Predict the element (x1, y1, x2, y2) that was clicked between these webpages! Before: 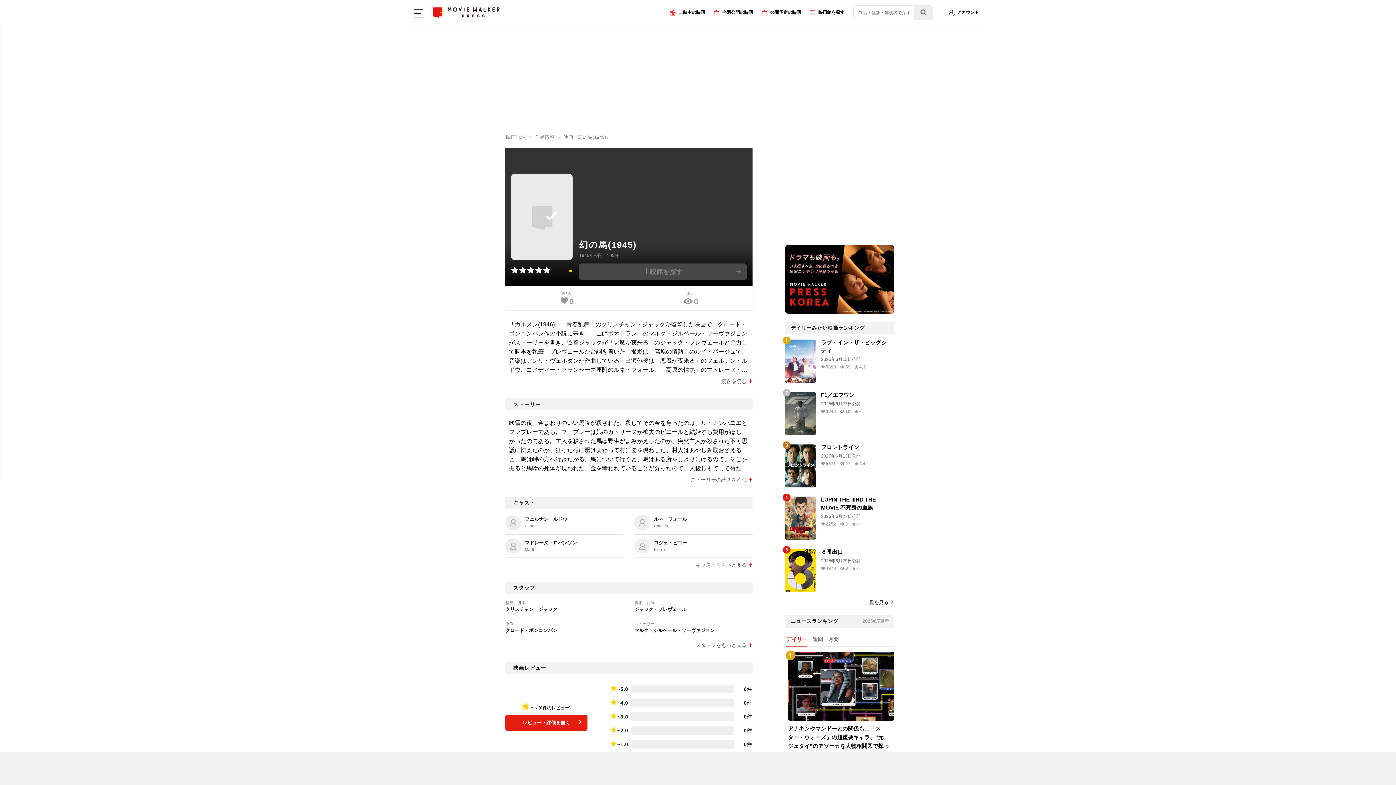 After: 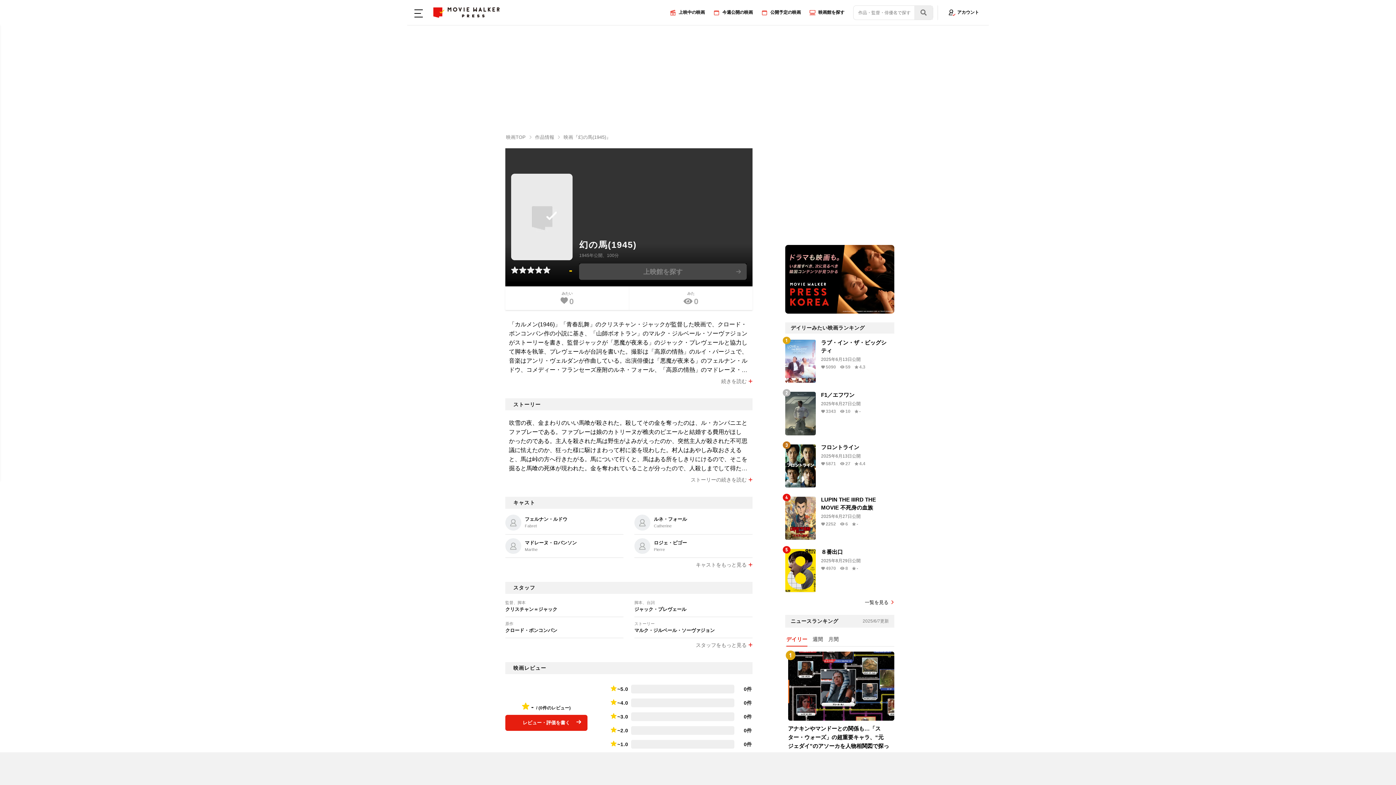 Action: label: ~3.0

0件 bbox: (610, 710, 752, 723)